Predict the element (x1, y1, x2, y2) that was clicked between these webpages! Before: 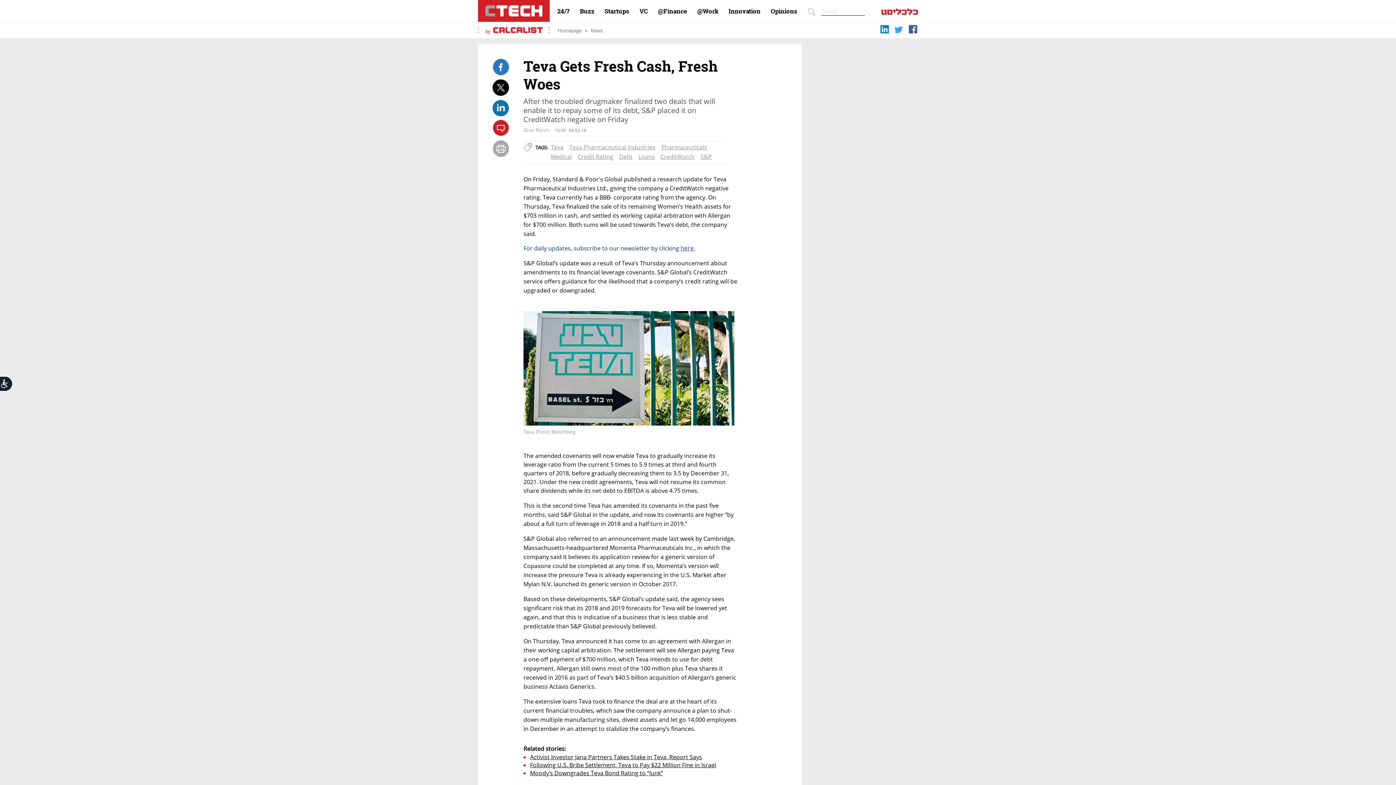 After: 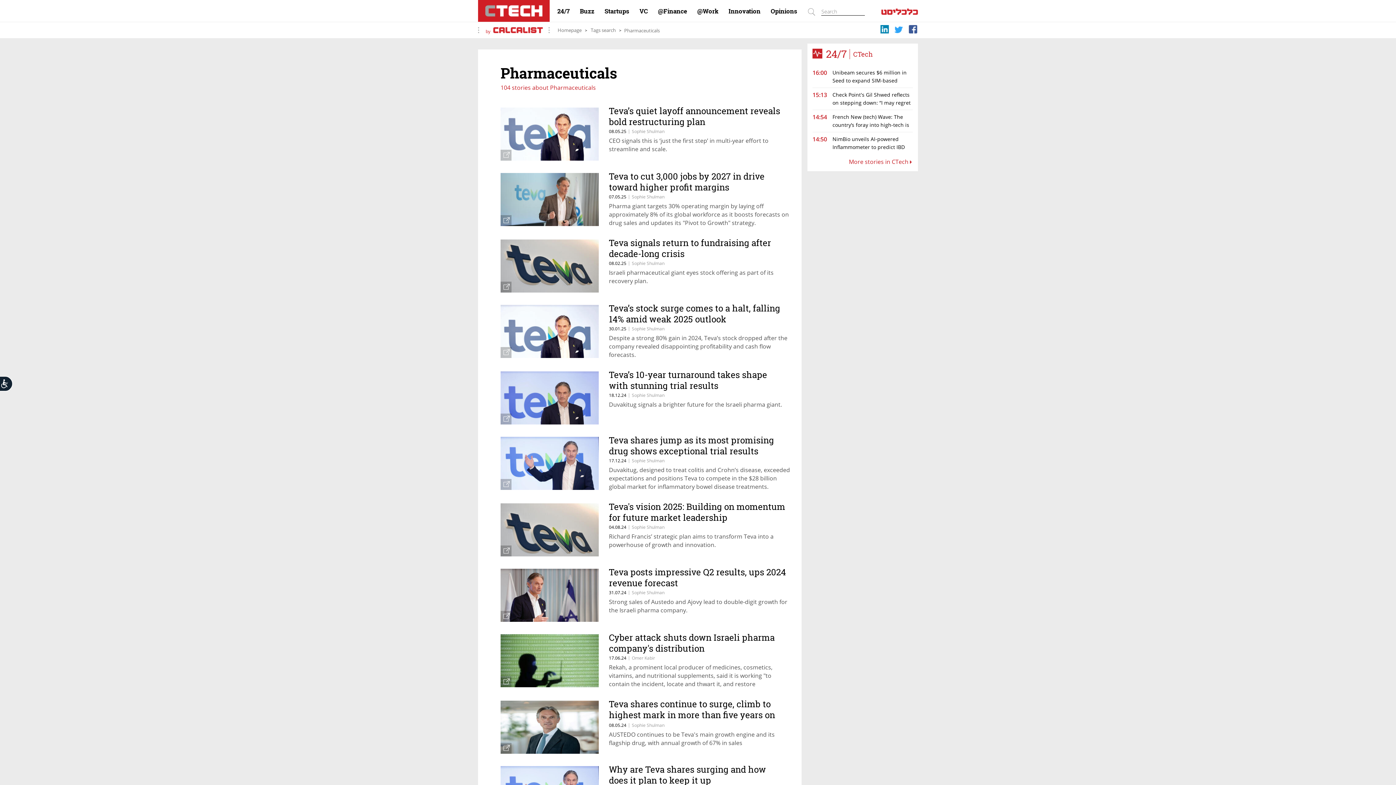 Action: label: Pharmaceuticals bbox: (661, 143, 707, 151)